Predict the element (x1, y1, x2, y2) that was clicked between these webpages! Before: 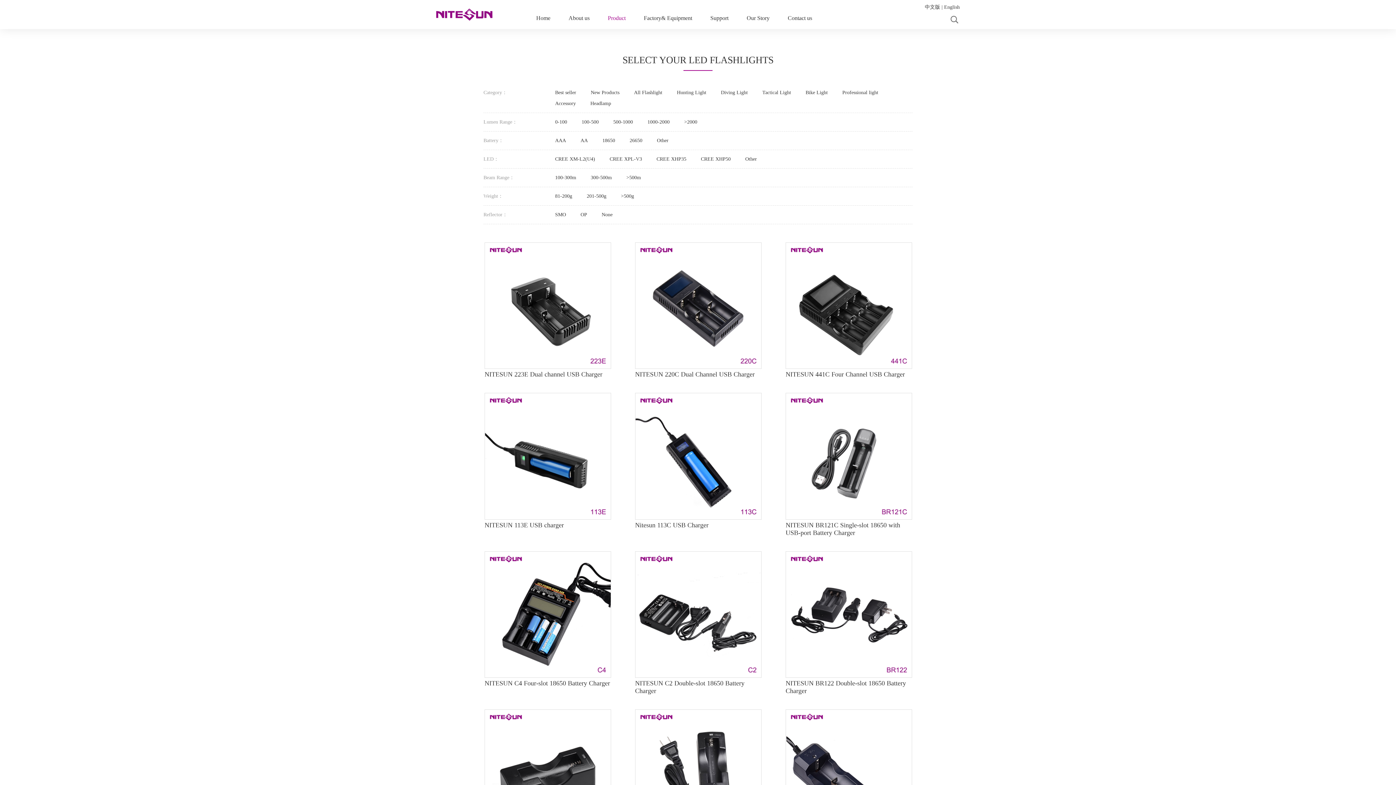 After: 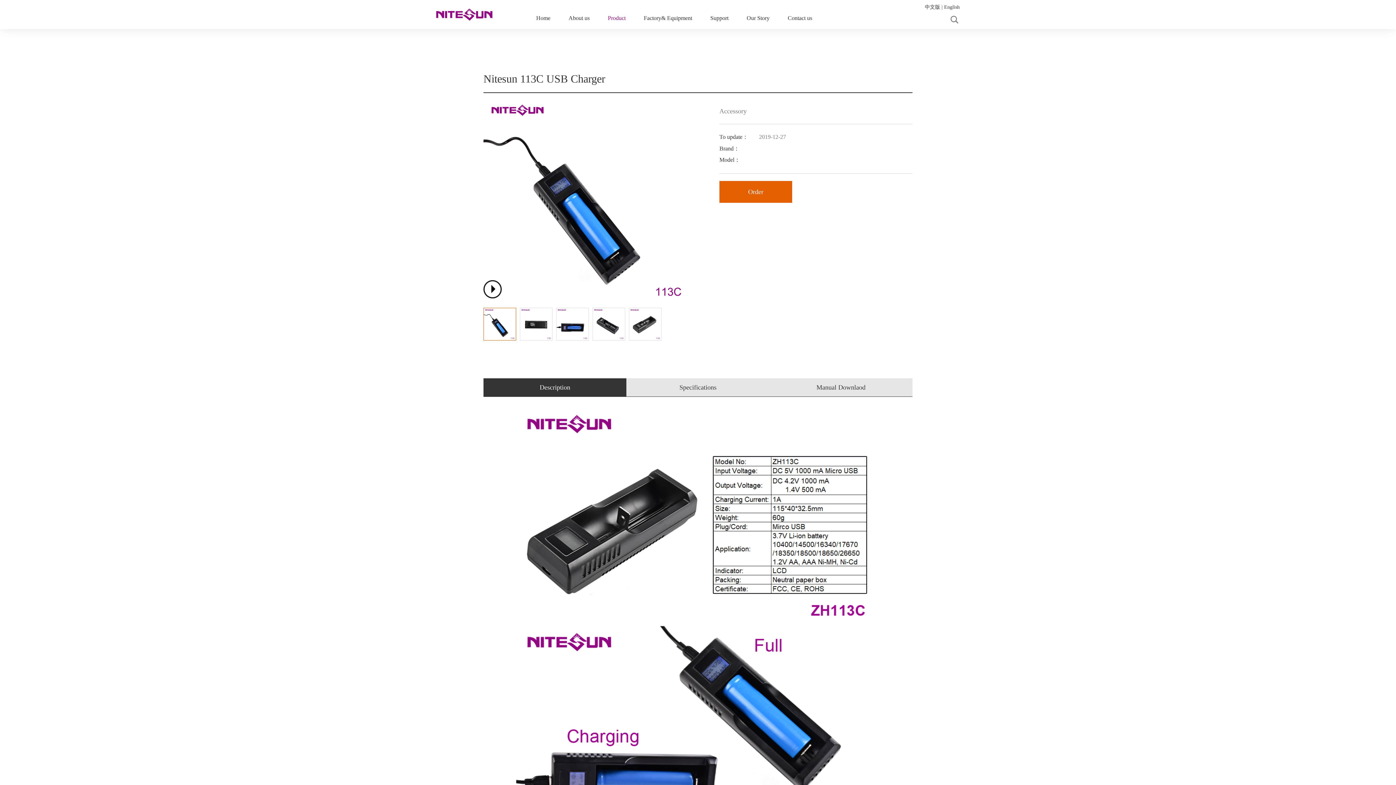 Action: label: Nitesun 113C USB Charger bbox: (635, 521, 708, 528)